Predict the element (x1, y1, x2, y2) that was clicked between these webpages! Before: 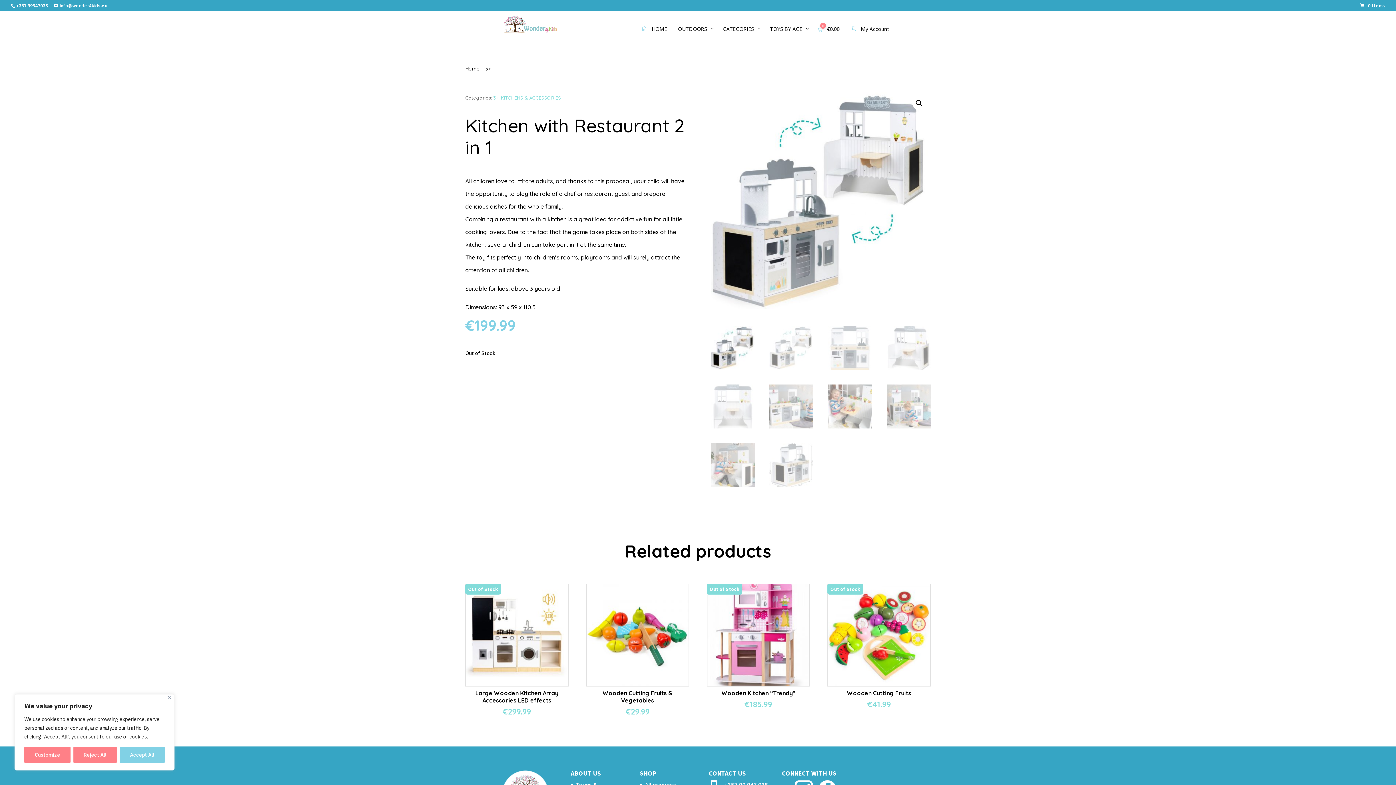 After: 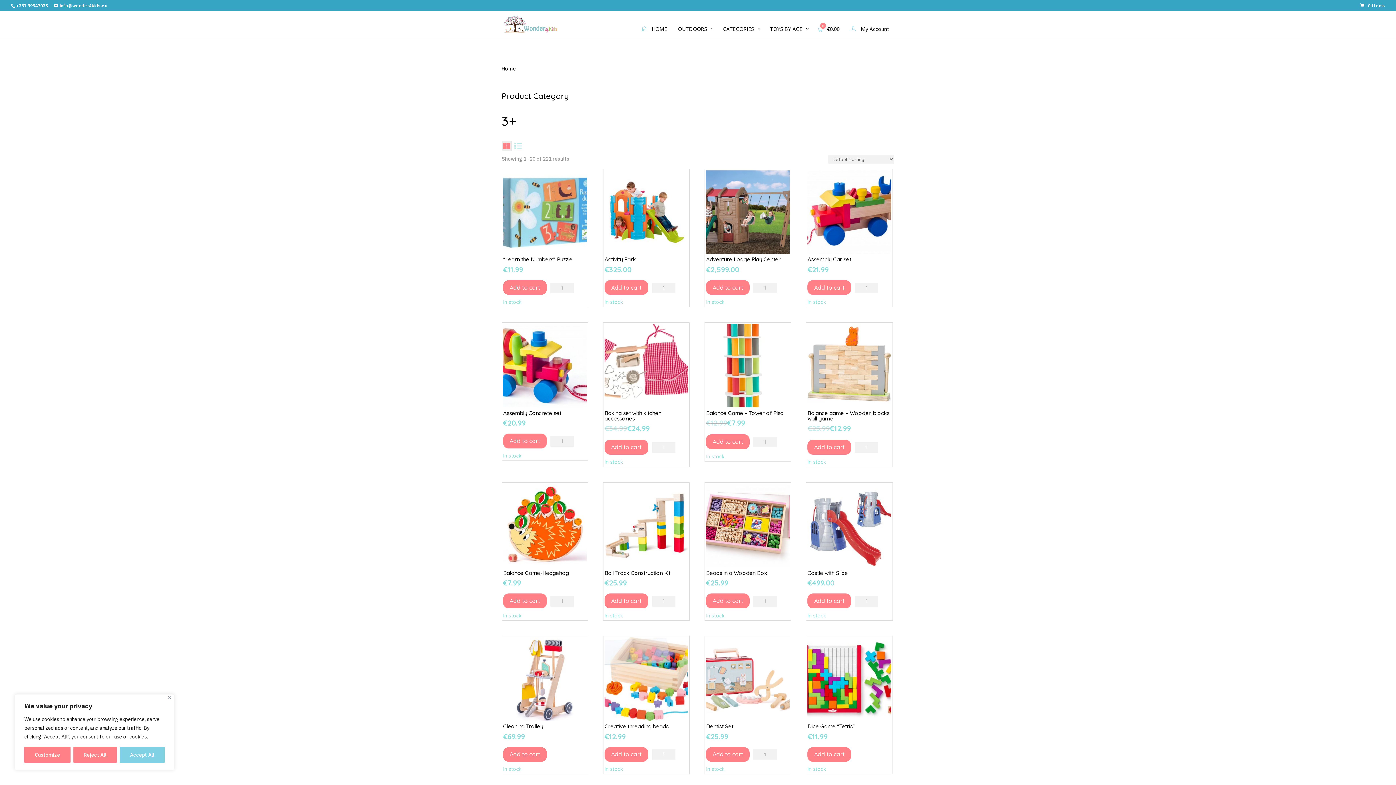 Action: bbox: (485, 65, 491, 72) label: 3+